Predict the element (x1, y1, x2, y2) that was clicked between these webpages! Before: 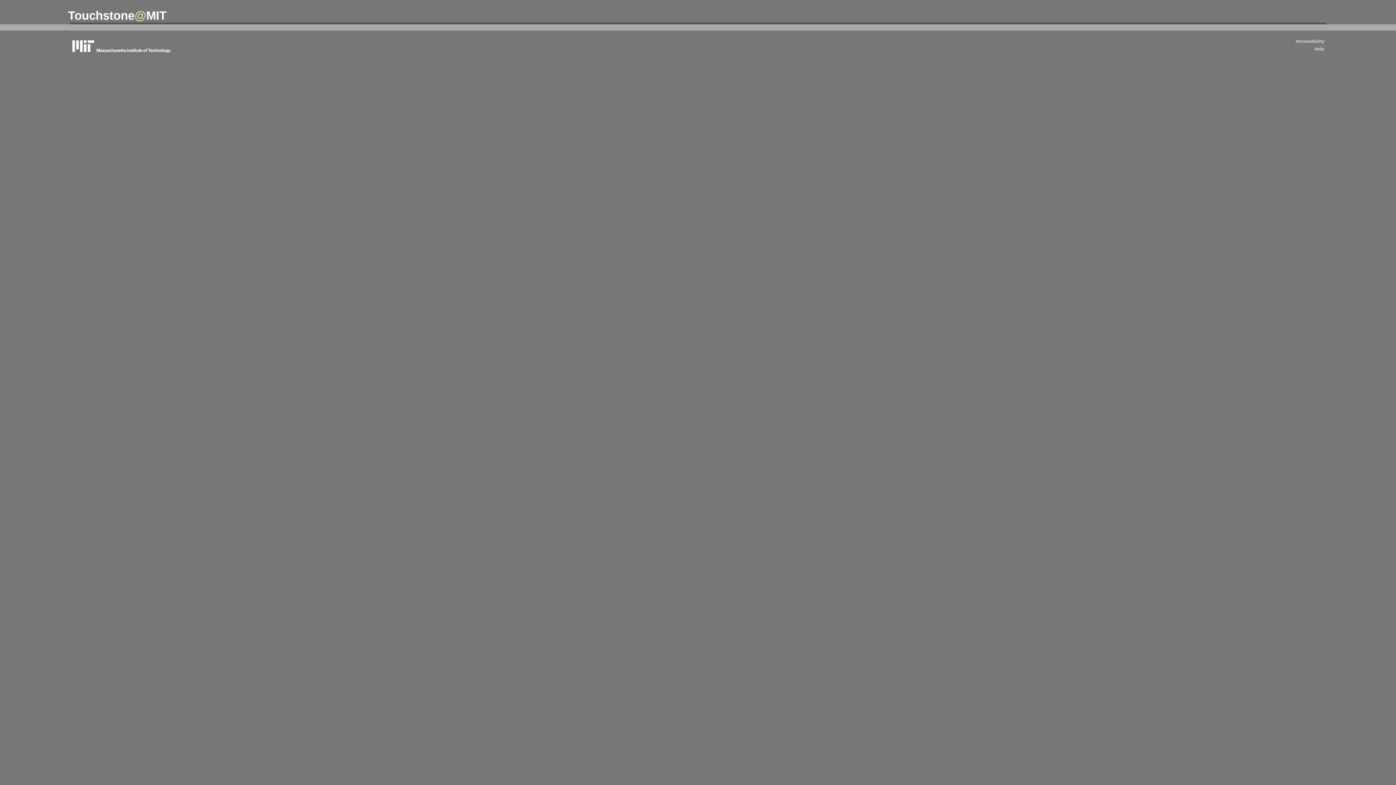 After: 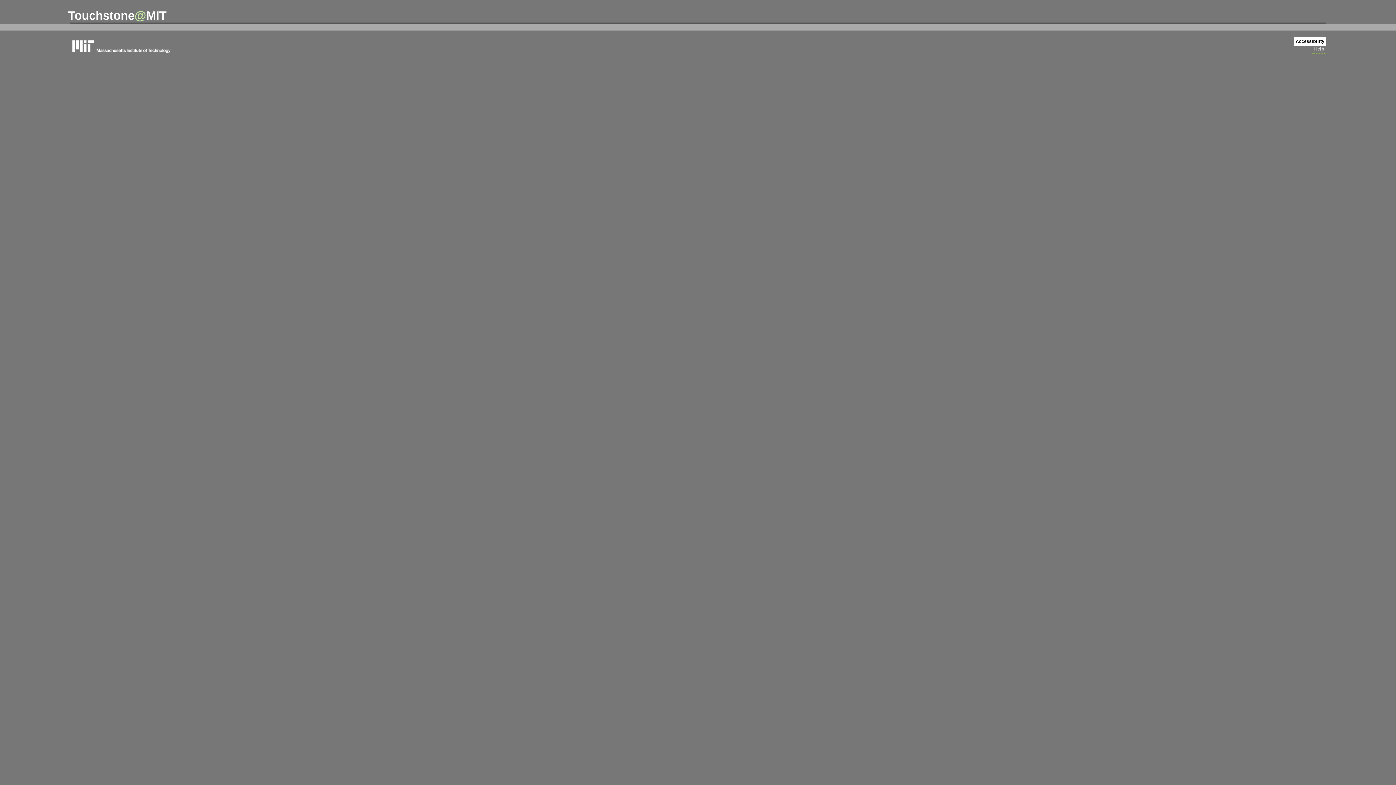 Action: label: Accessibility bbox: (1294, 37, 1326, 46)